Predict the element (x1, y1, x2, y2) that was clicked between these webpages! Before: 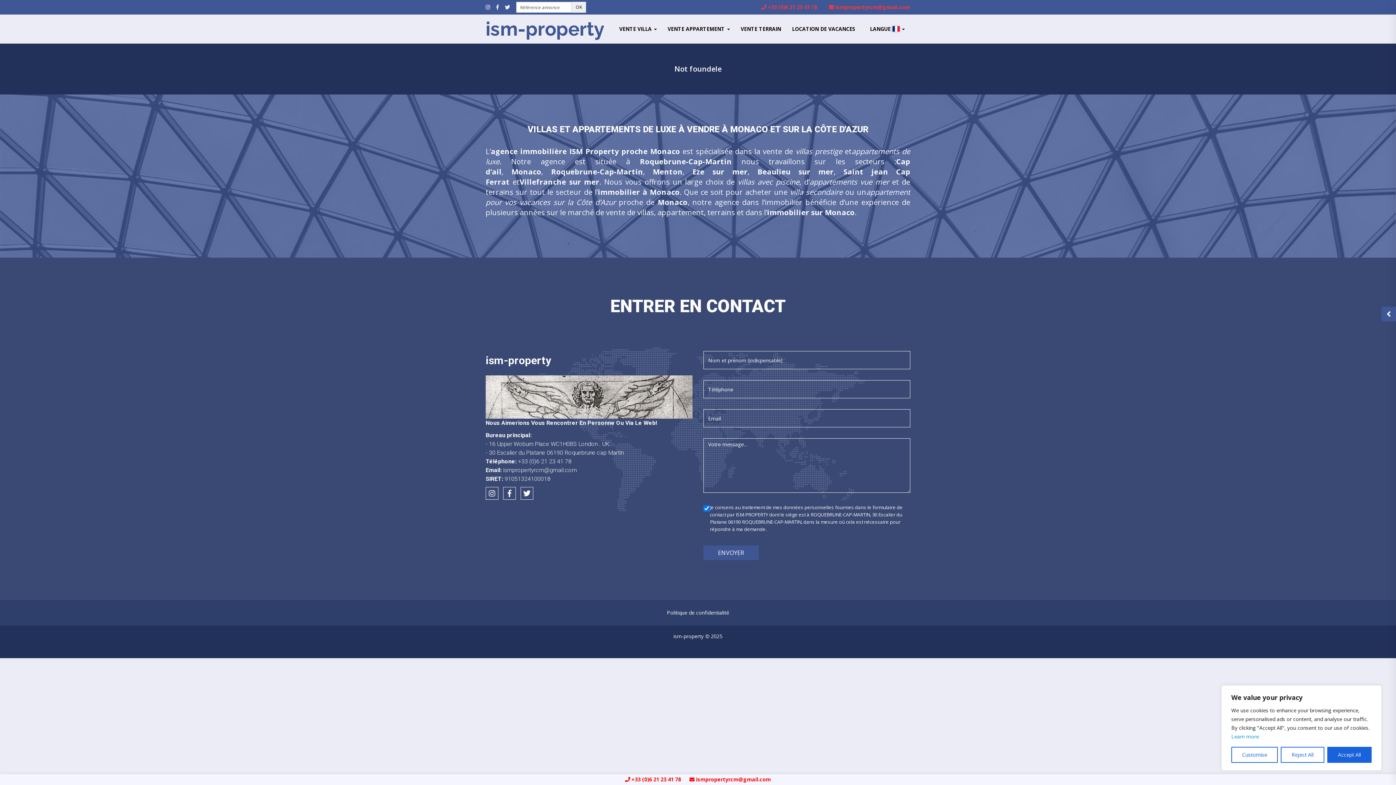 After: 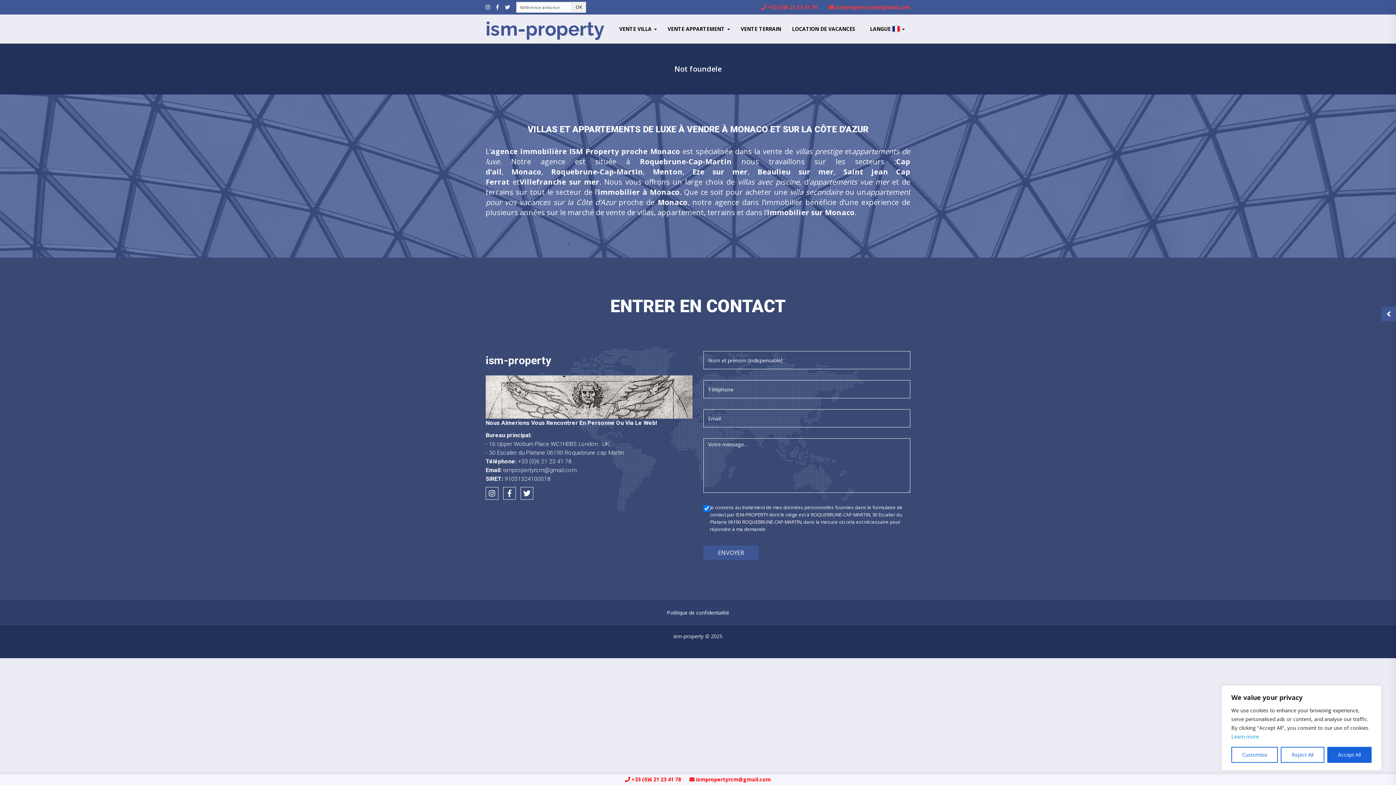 Action: bbox: (572, 1, 586, 12) label: OK